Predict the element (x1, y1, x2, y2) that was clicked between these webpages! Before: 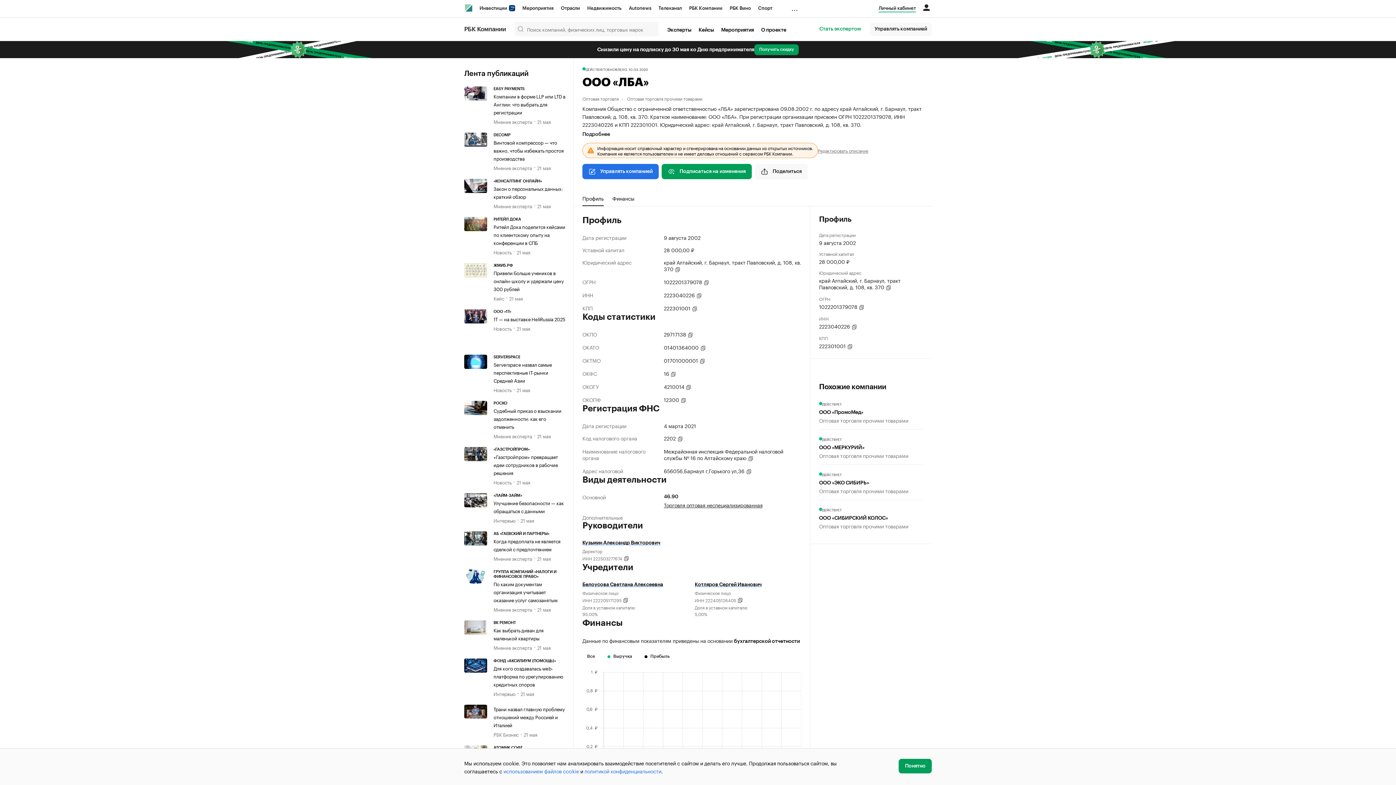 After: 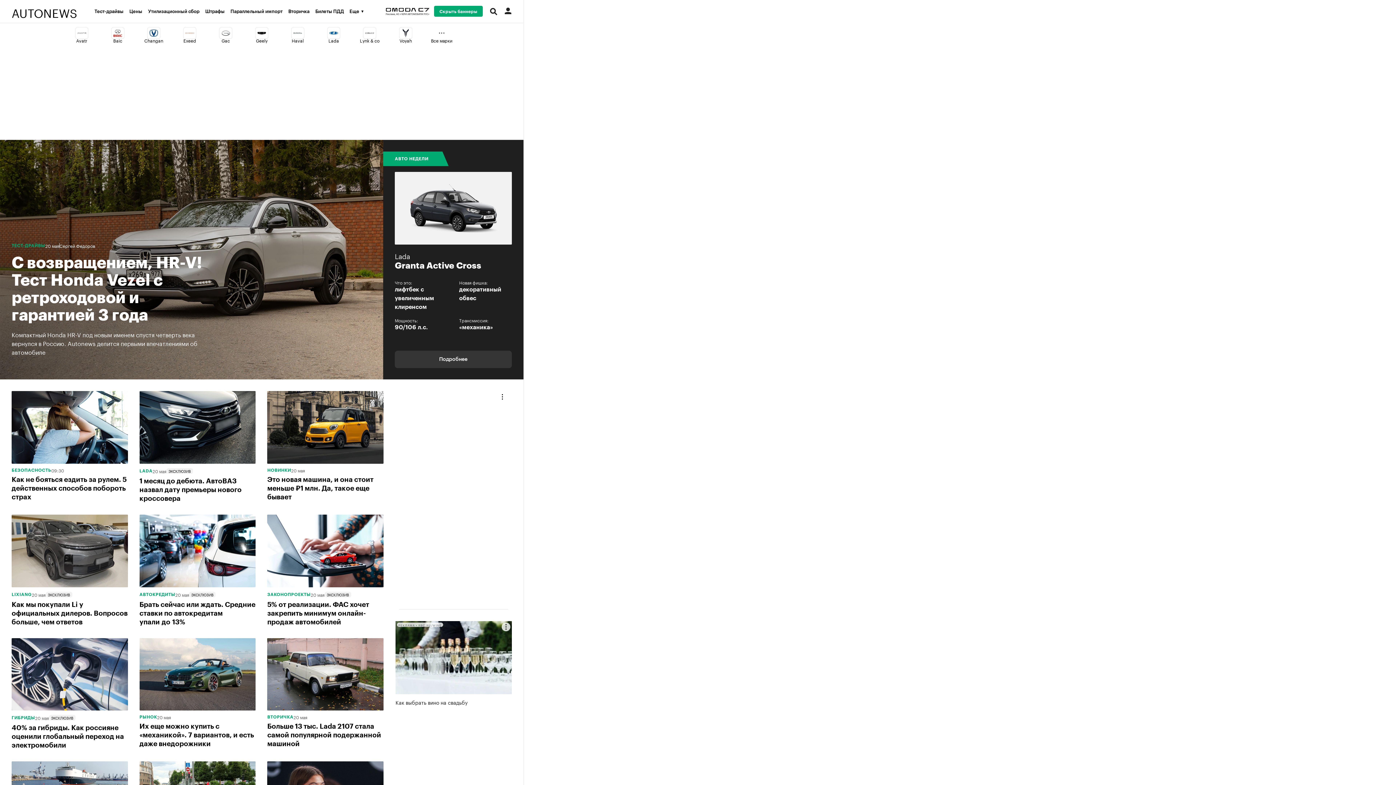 Action: label: Autonews bbox: (625, 0, 655, 16)